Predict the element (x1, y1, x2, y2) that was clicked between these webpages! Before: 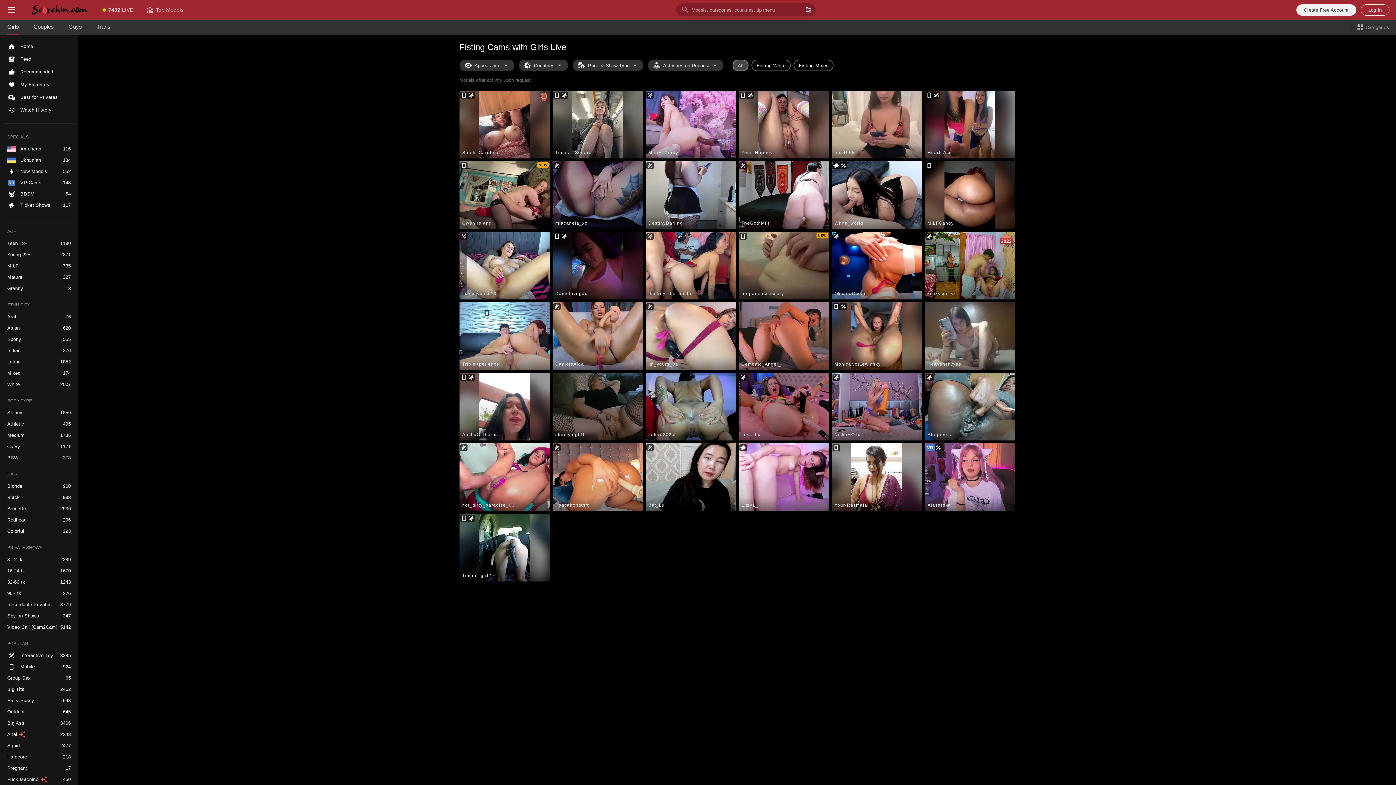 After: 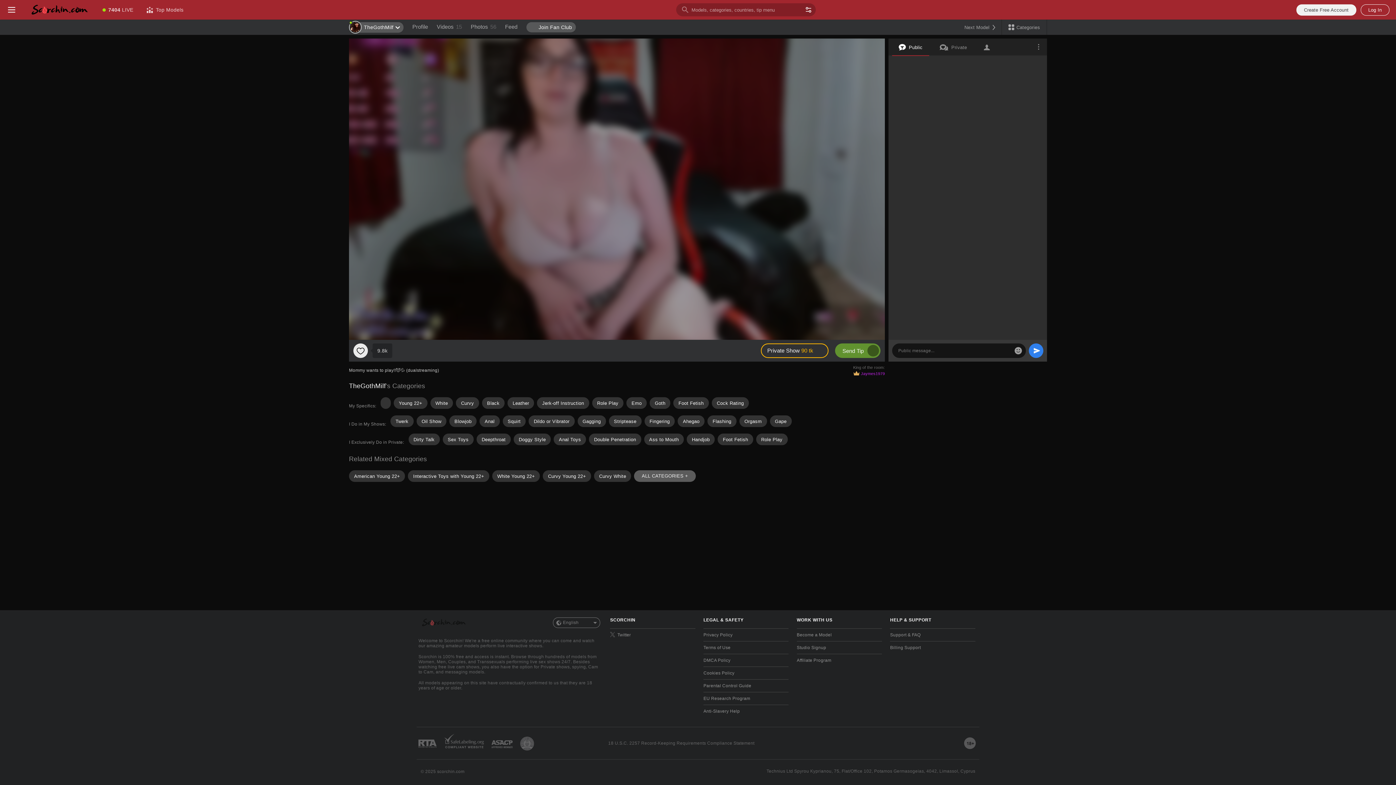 Action: bbox: (738, 161, 828, 229) label: TheGothMilf